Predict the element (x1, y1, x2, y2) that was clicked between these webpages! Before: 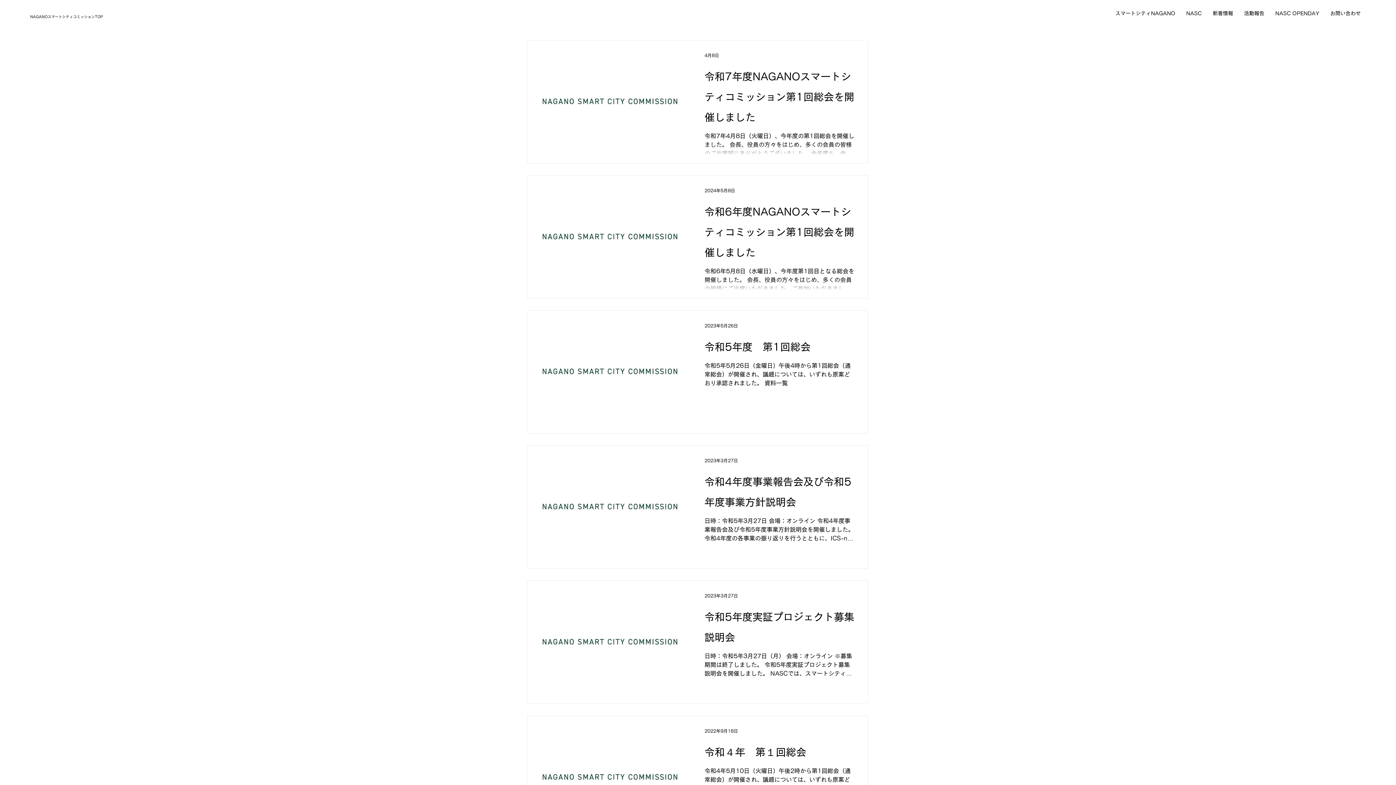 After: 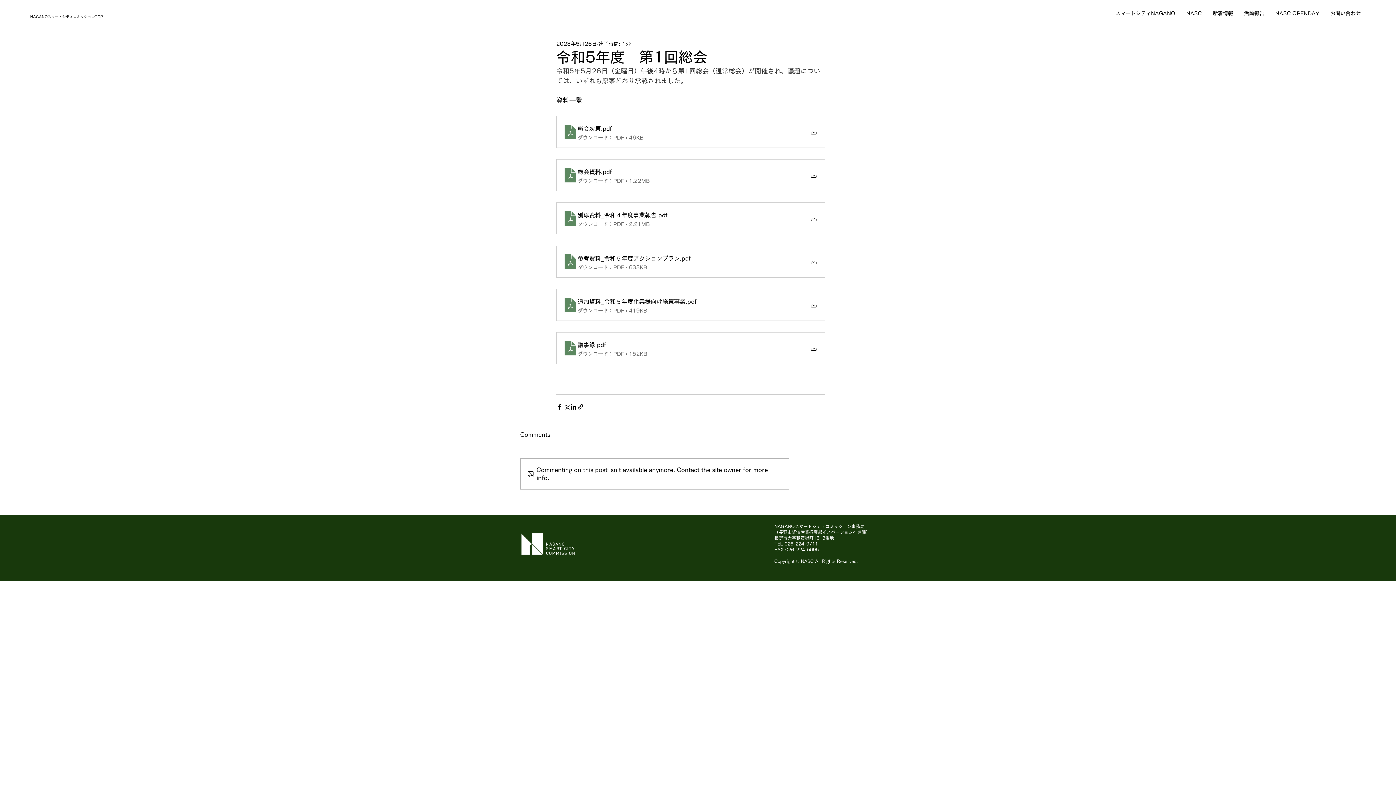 Action: bbox: (704, 336, 854, 361) label: 令和5年度　第1回総会